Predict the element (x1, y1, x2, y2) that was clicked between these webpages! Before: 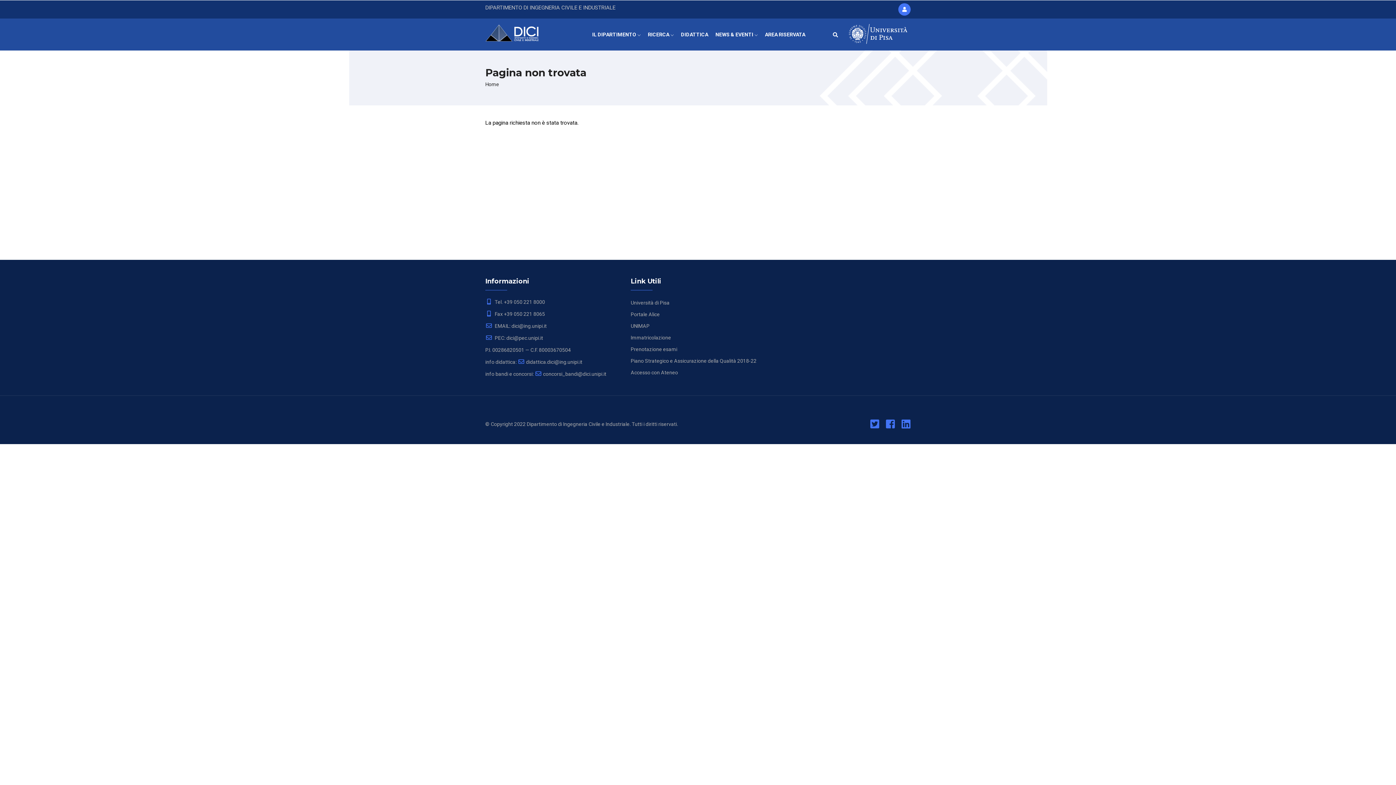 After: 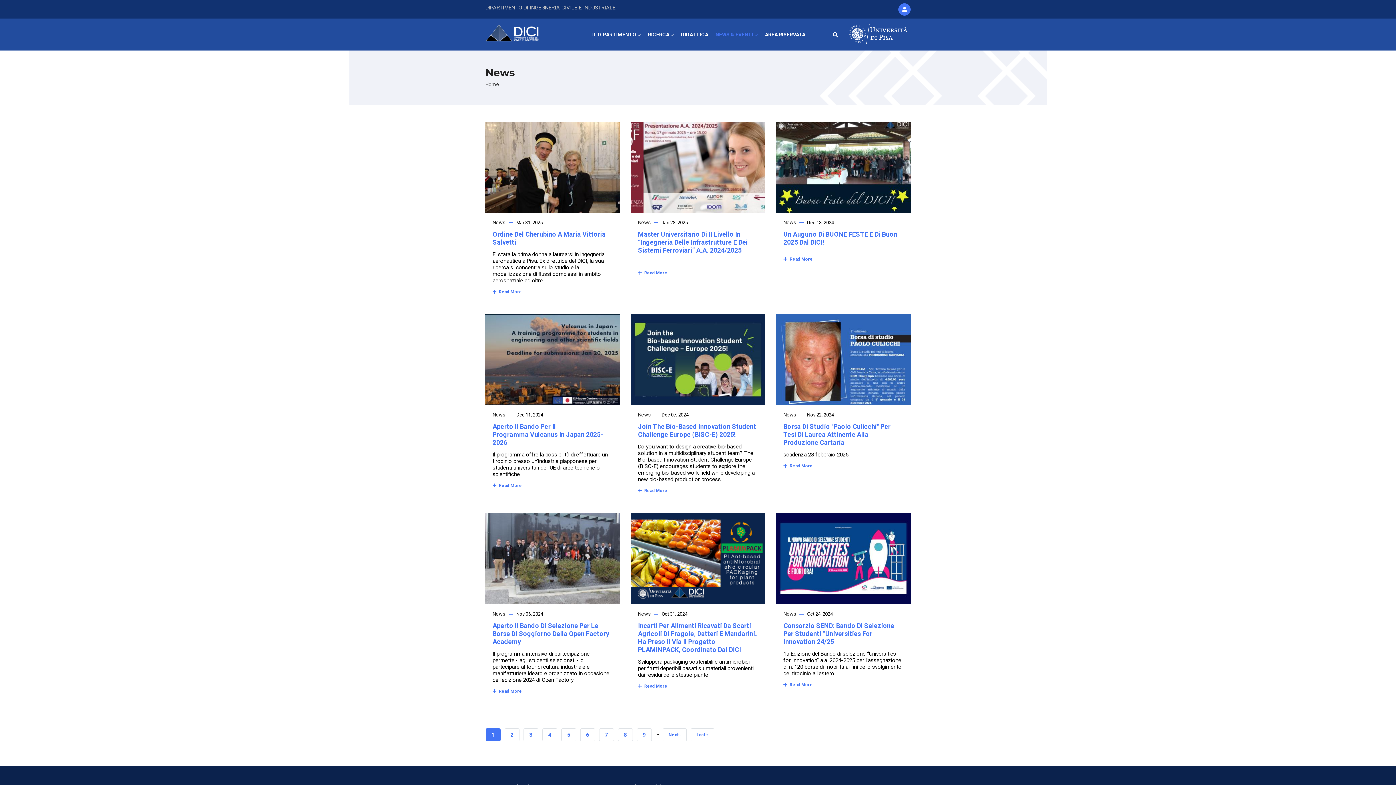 Action: bbox: (712, 18, 761, 50) label: NEWS & EVENTI 